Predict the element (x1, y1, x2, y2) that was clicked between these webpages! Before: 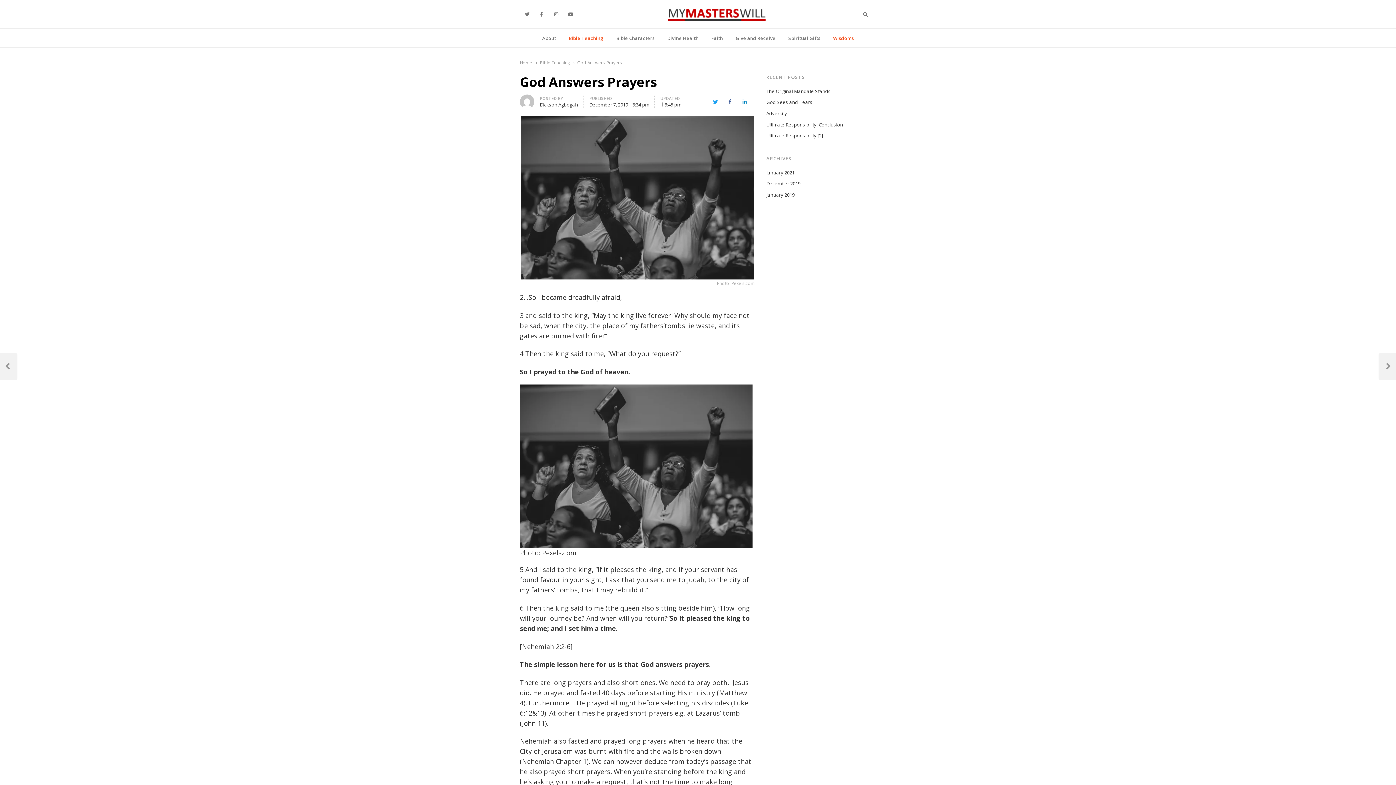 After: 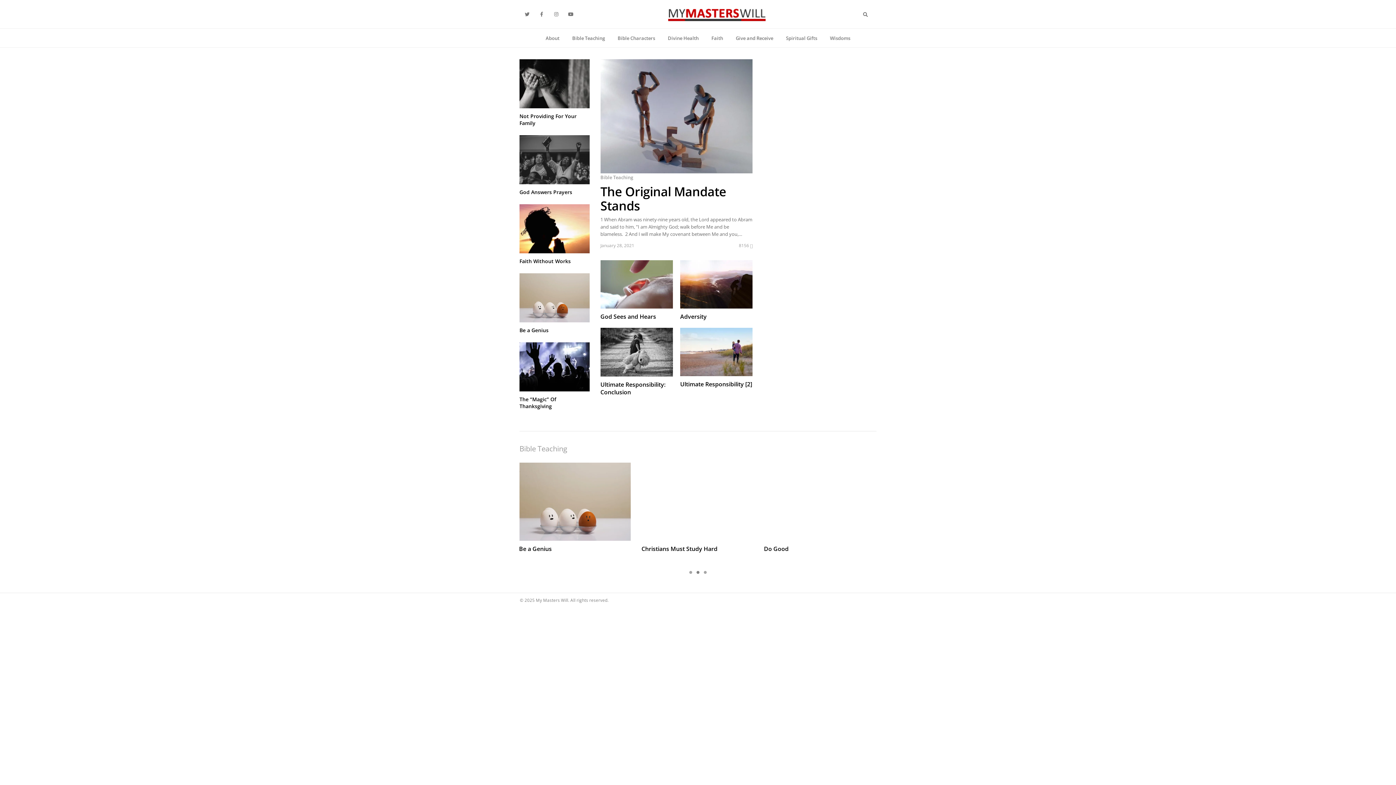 Action: bbox: (665, 4, 767, 10)